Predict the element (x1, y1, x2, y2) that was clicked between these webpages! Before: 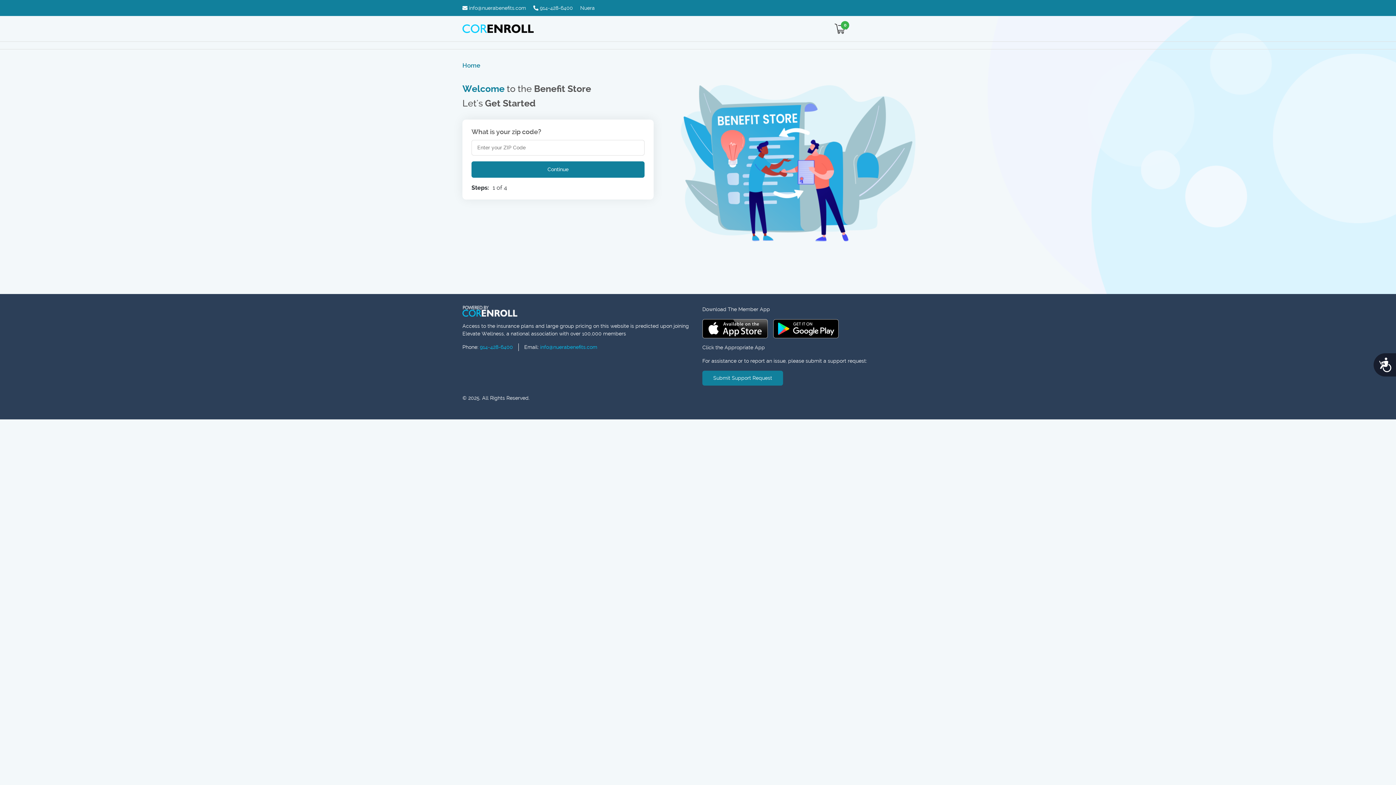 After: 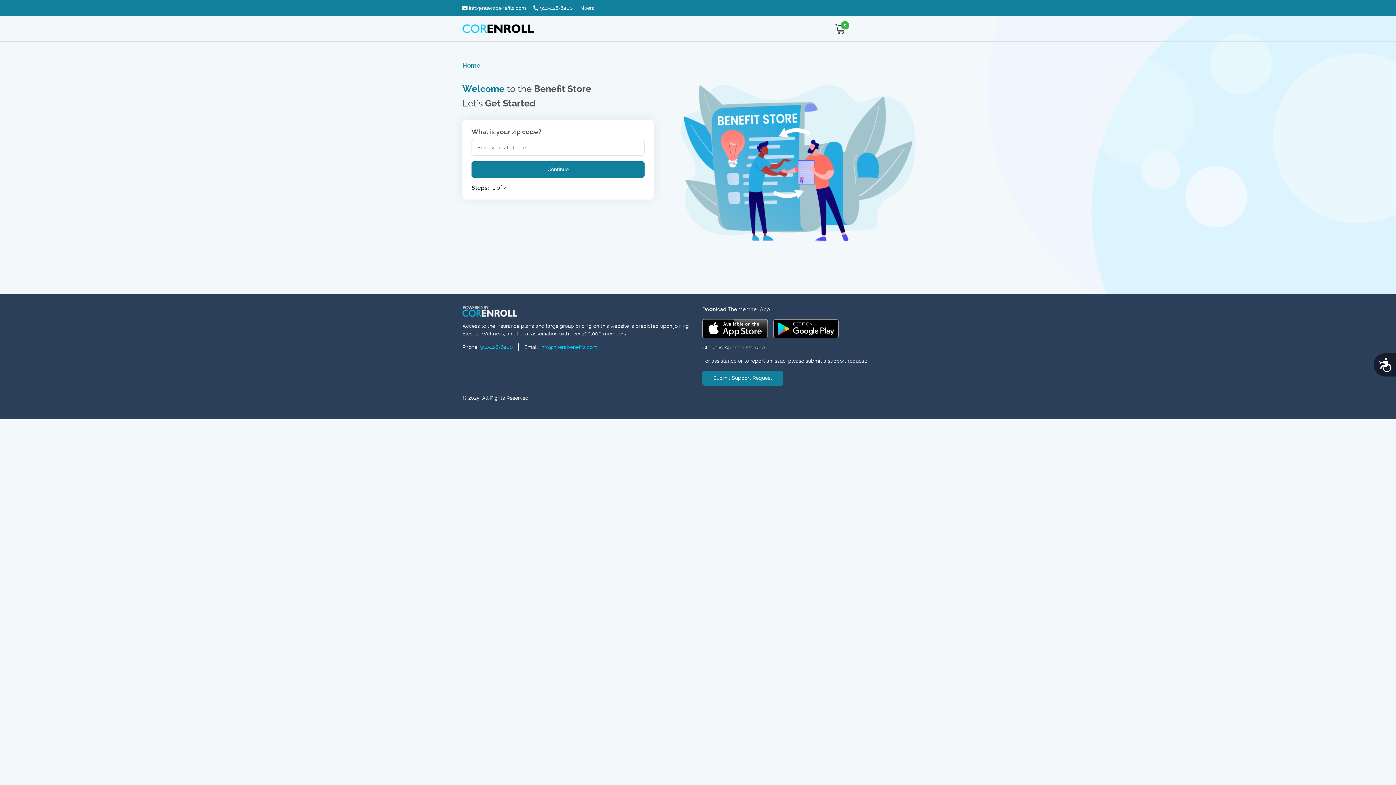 Action: bbox: (702, 319, 768, 338)